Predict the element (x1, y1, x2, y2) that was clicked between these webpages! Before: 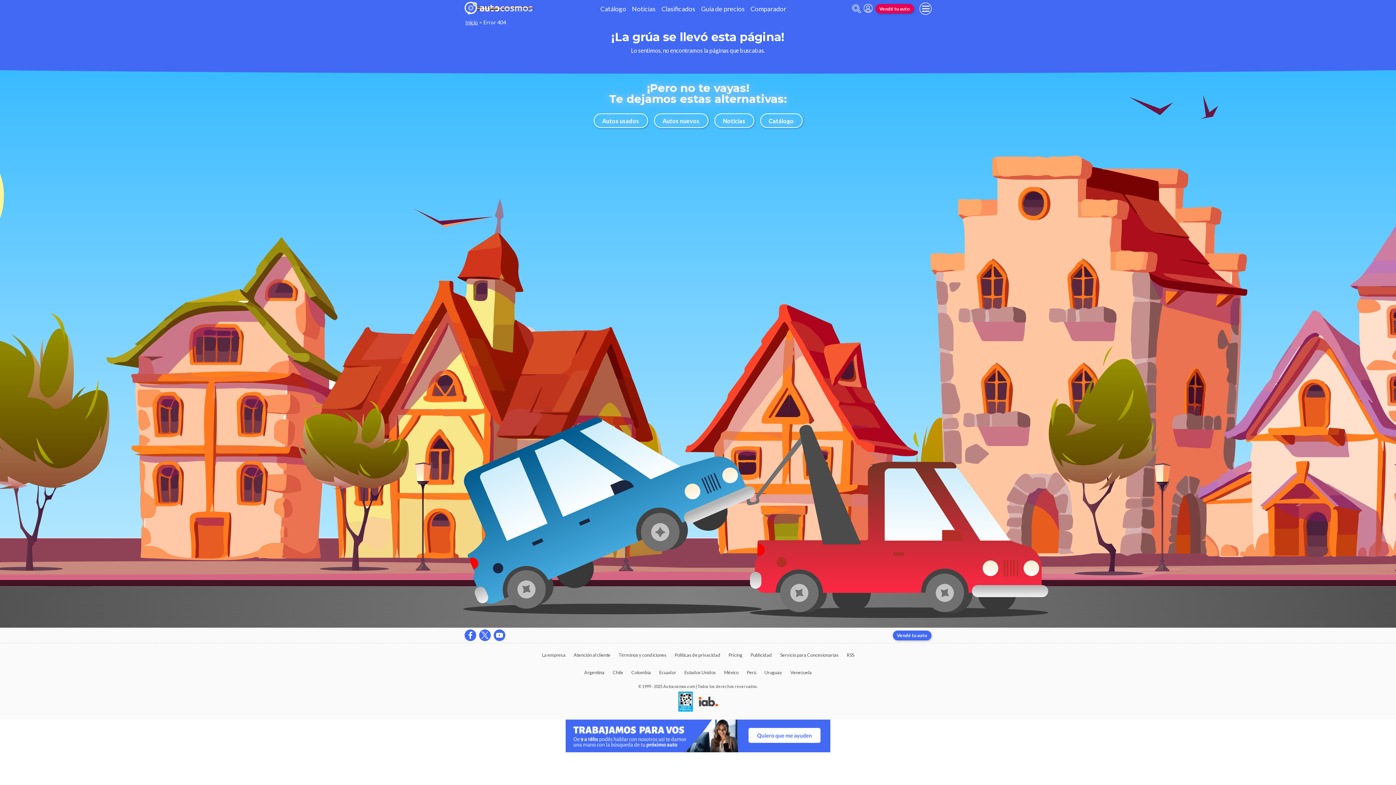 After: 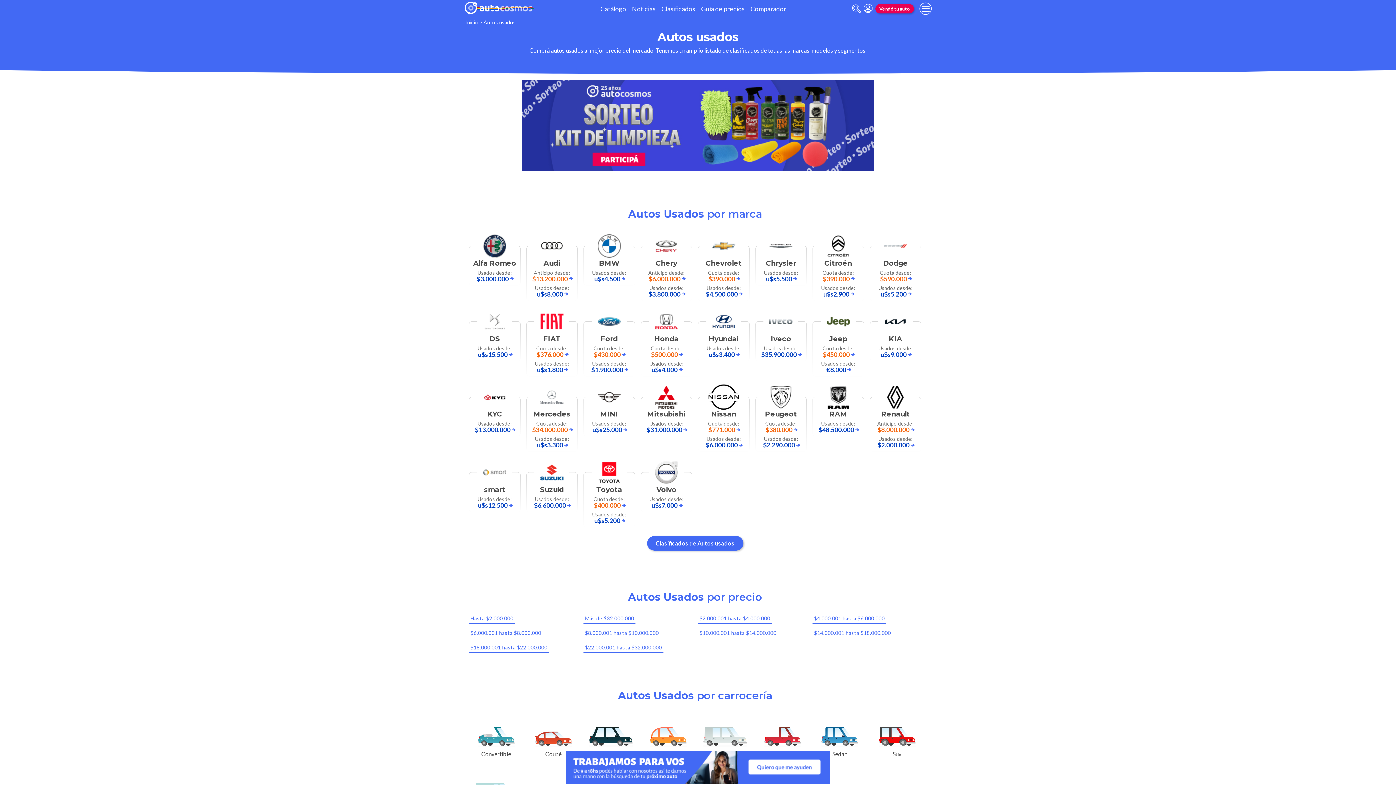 Action: label: Autos usados bbox: (593, 113, 648, 128)